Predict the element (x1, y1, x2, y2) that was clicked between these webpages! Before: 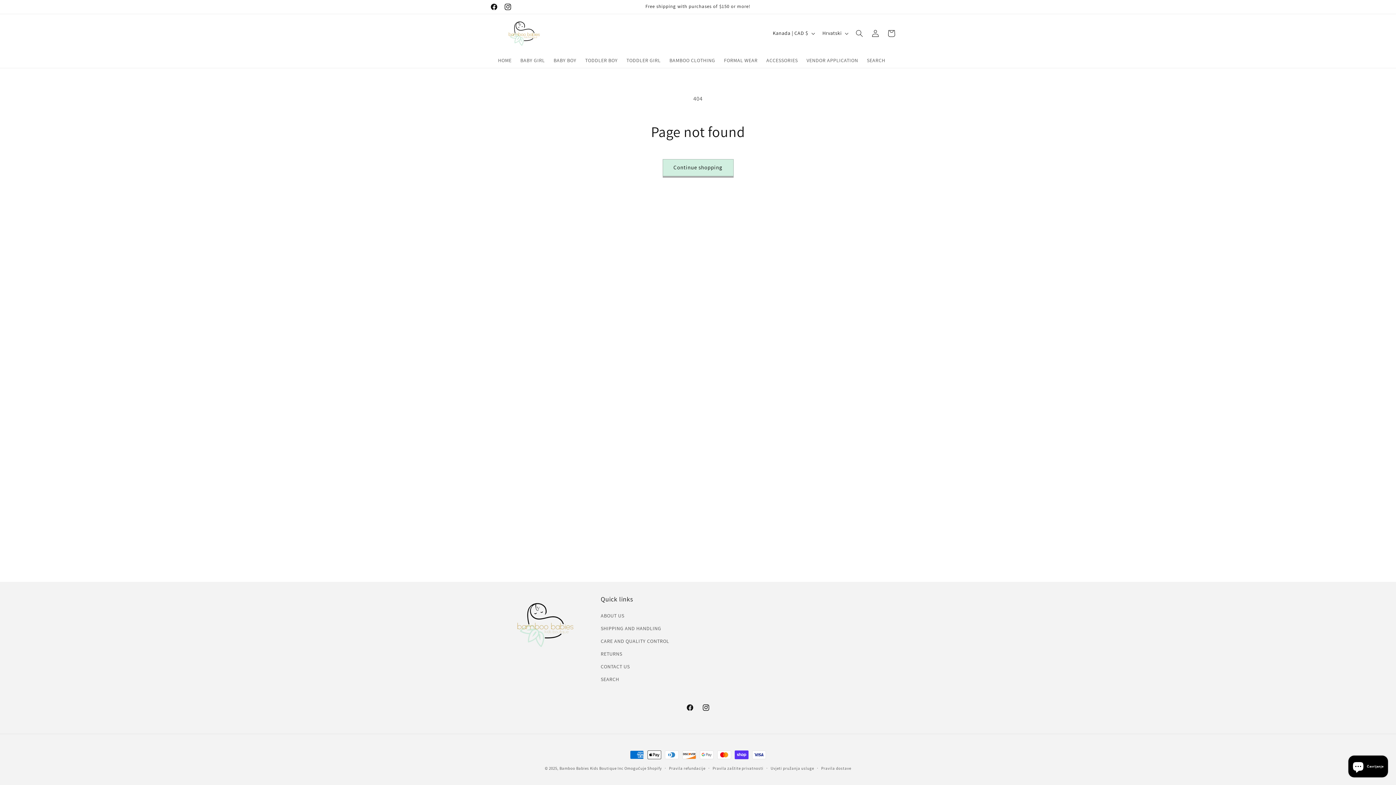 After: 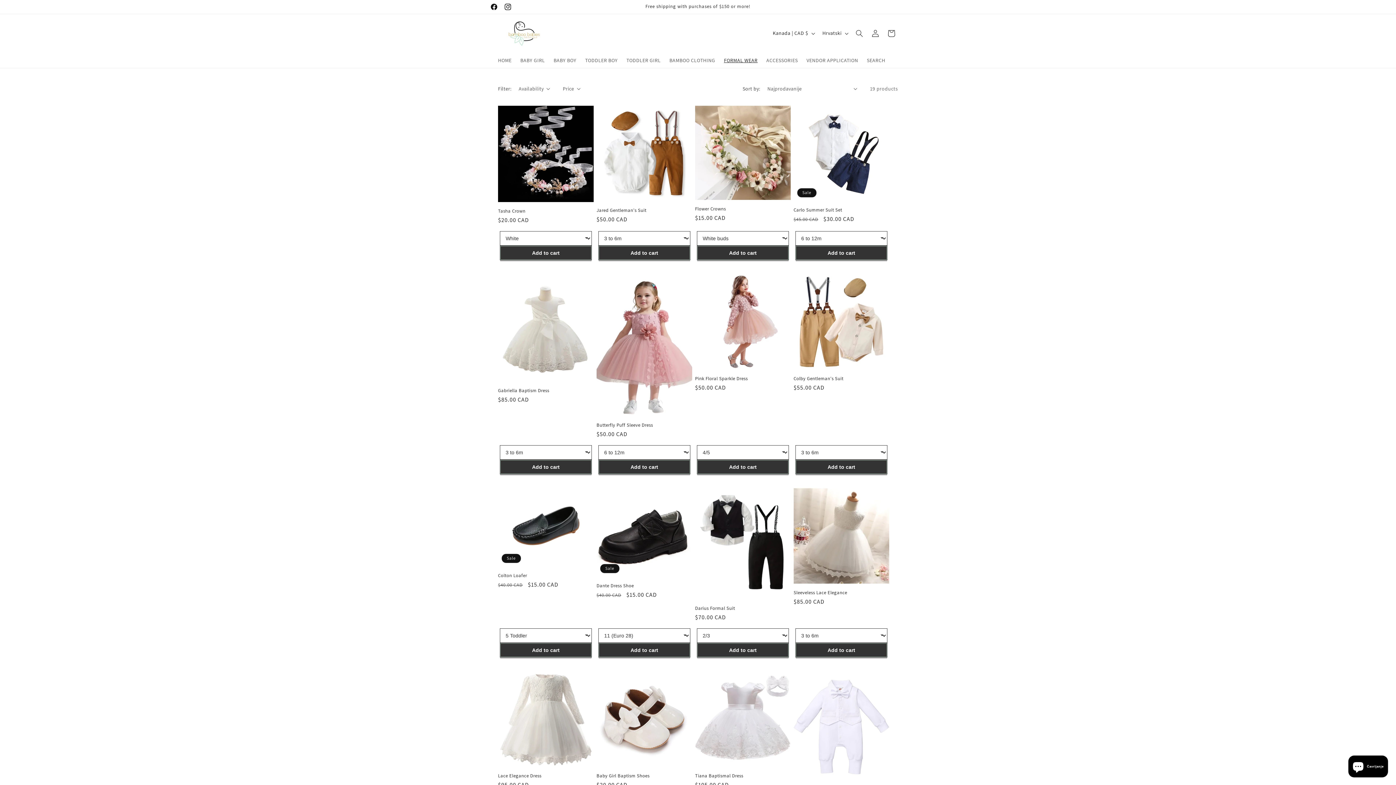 Action: bbox: (719, 52, 762, 67) label: FORMAL WEAR